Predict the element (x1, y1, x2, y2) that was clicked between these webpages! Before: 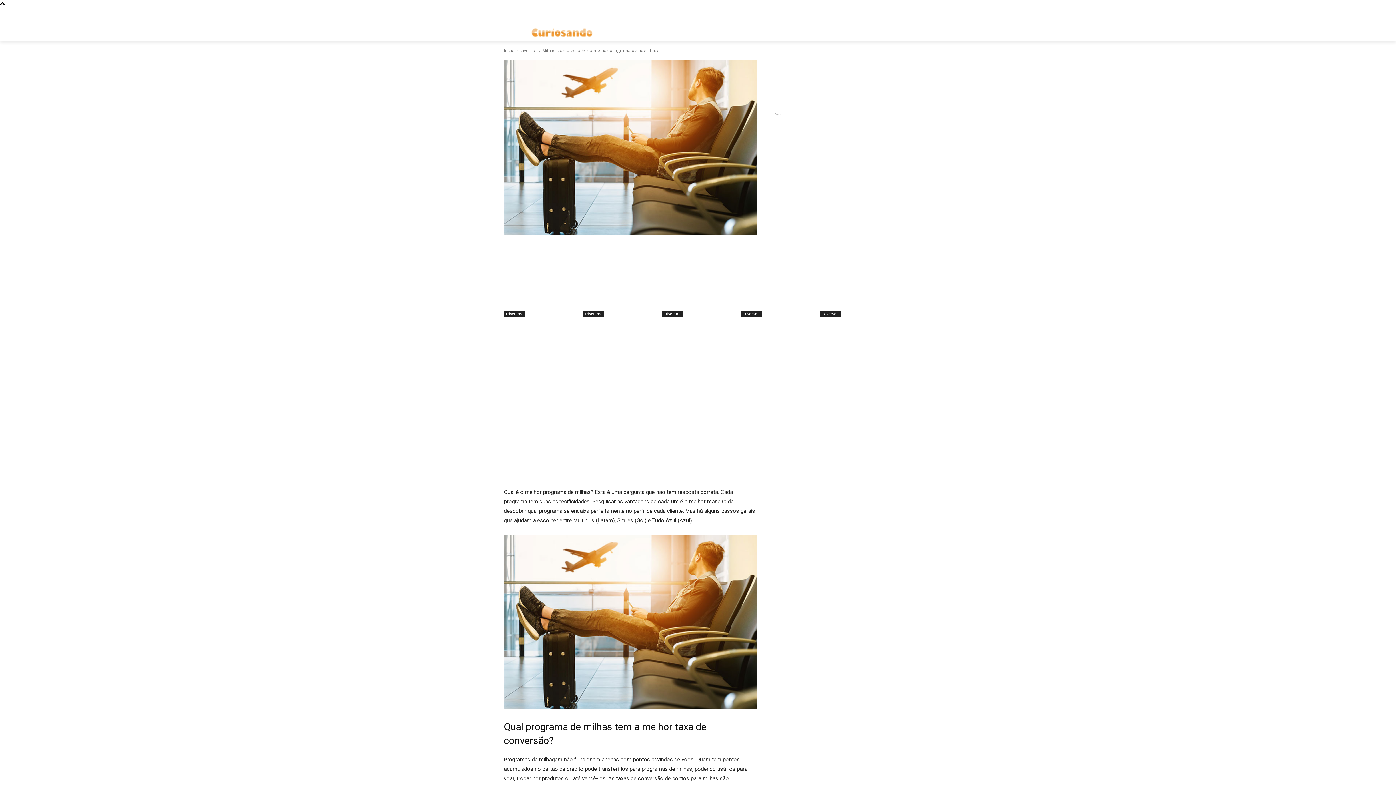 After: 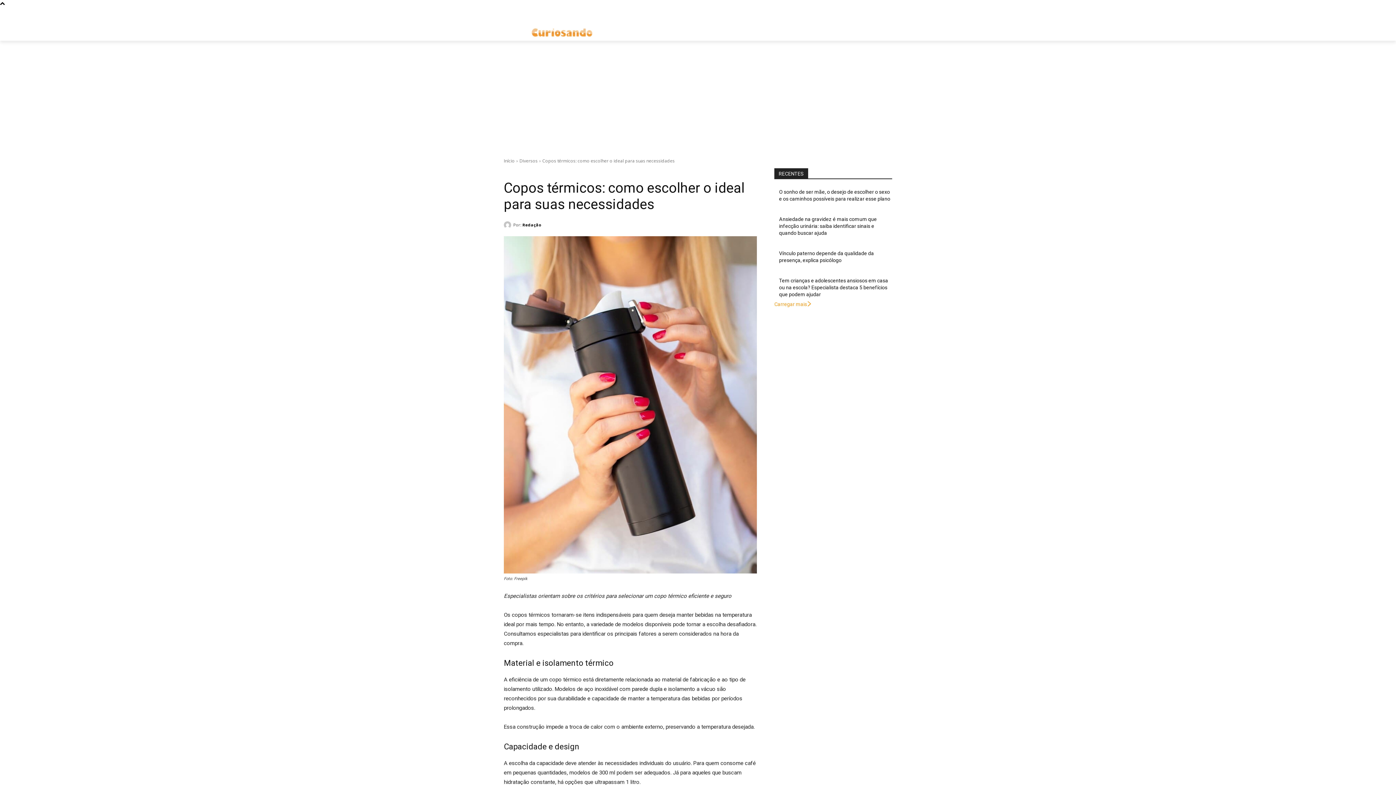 Action: bbox: (504, 266, 575, 317)